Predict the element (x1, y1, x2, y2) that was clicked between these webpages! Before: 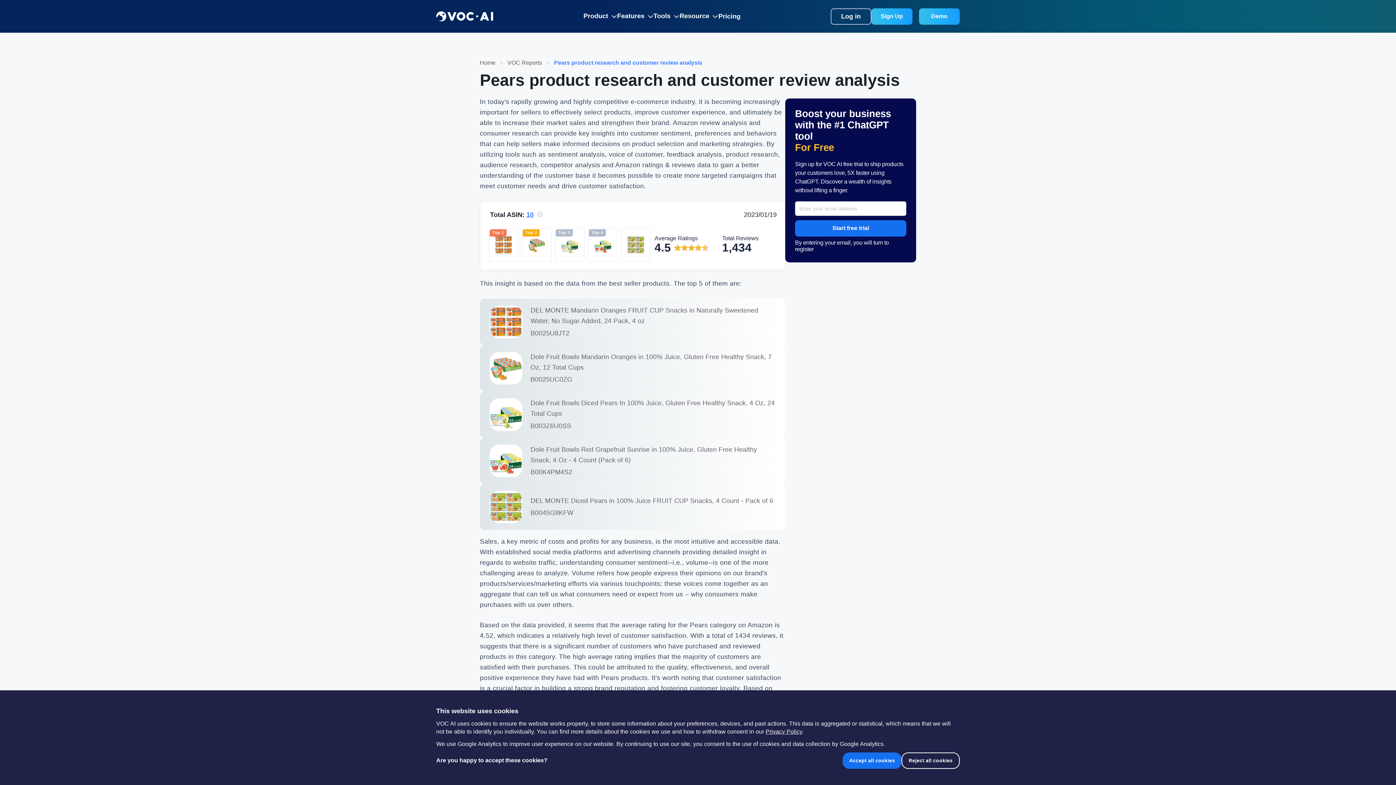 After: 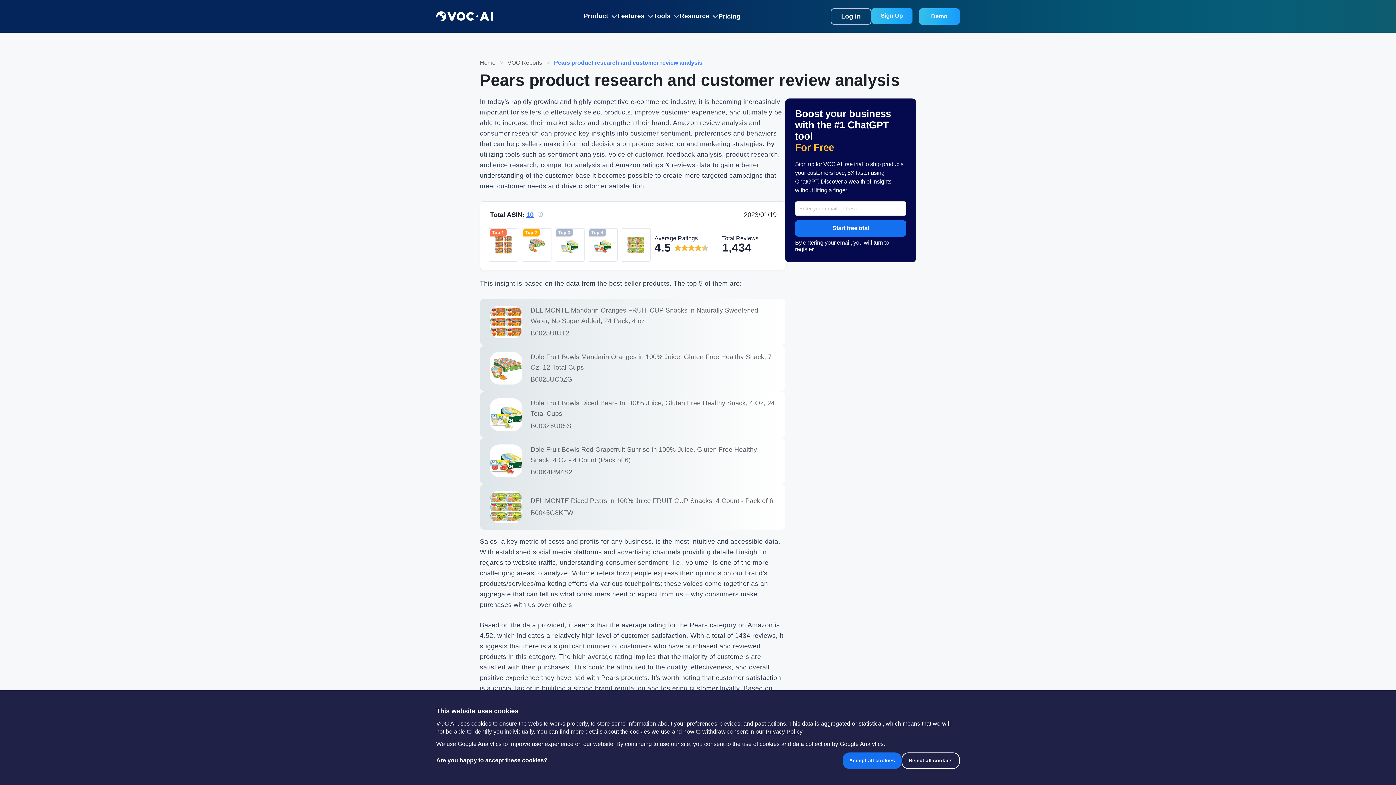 Action: bbox: (871, 8, 912, 24) label: Sign Up